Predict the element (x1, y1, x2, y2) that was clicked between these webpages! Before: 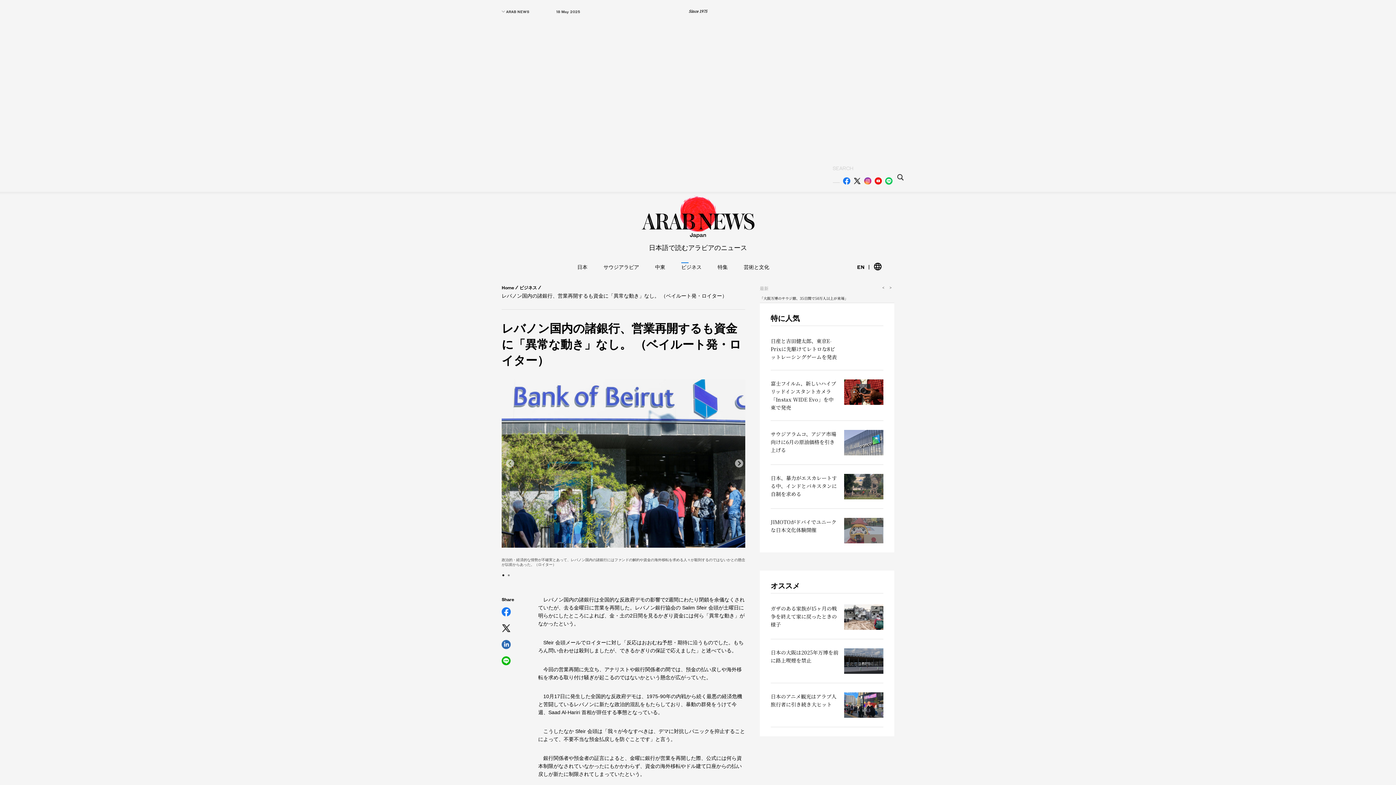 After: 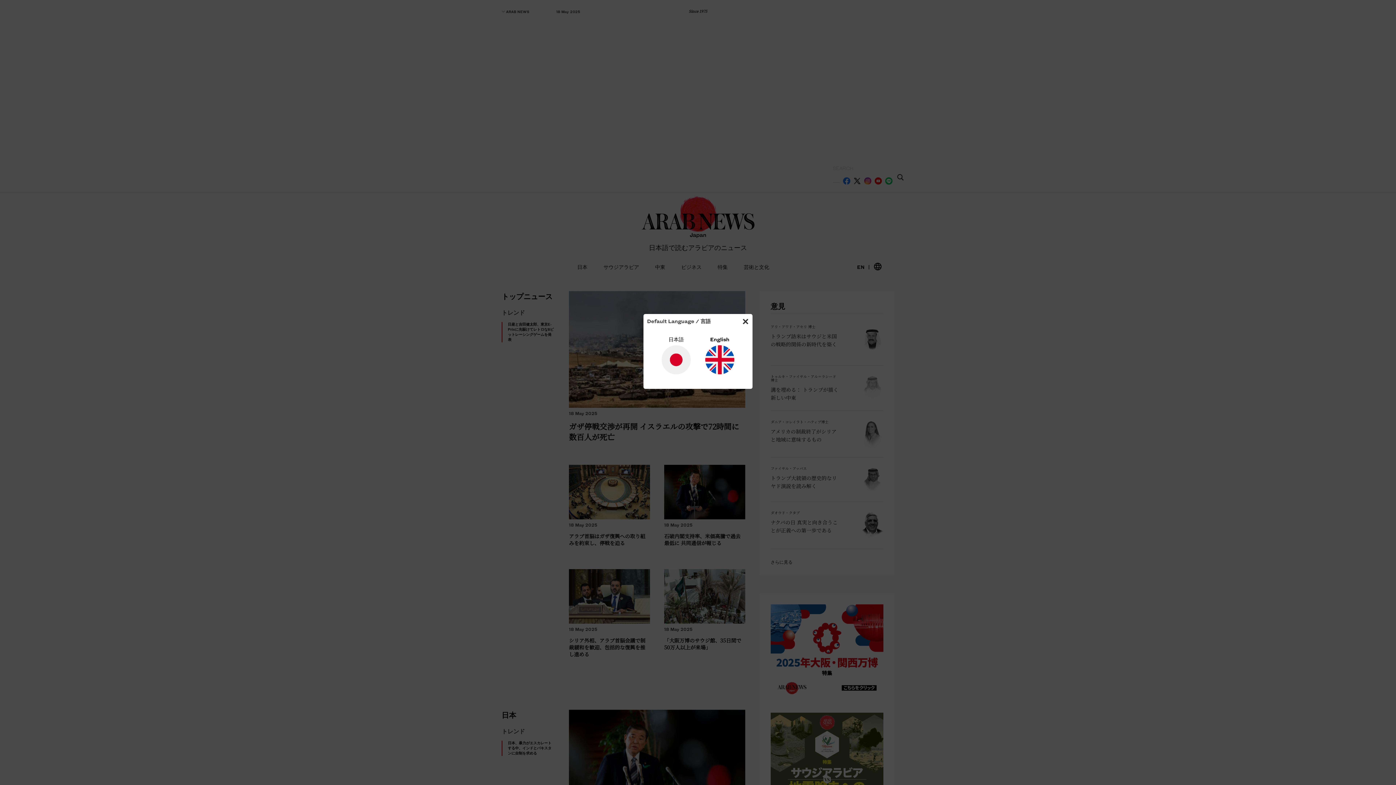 Action: bbox: (501, 285, 514, 290) label: Home